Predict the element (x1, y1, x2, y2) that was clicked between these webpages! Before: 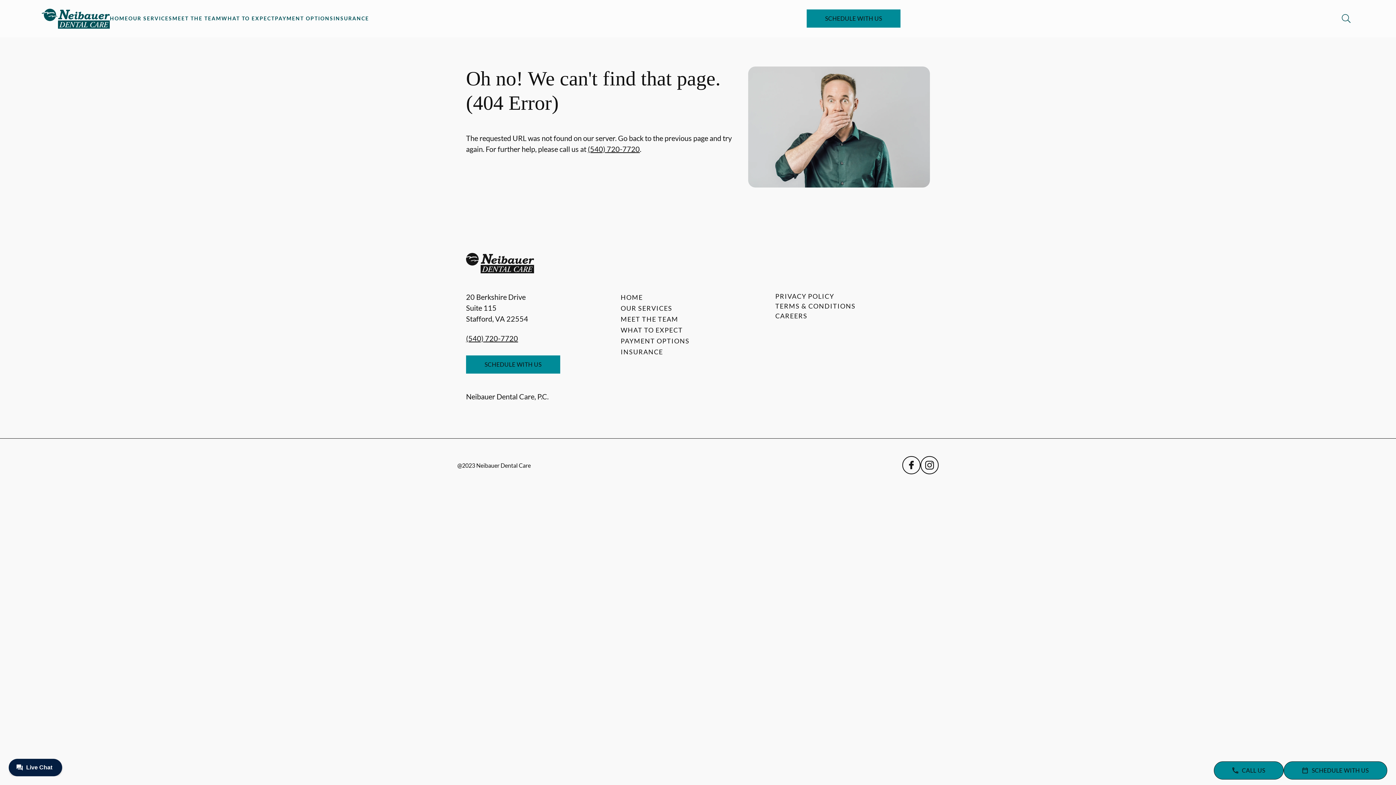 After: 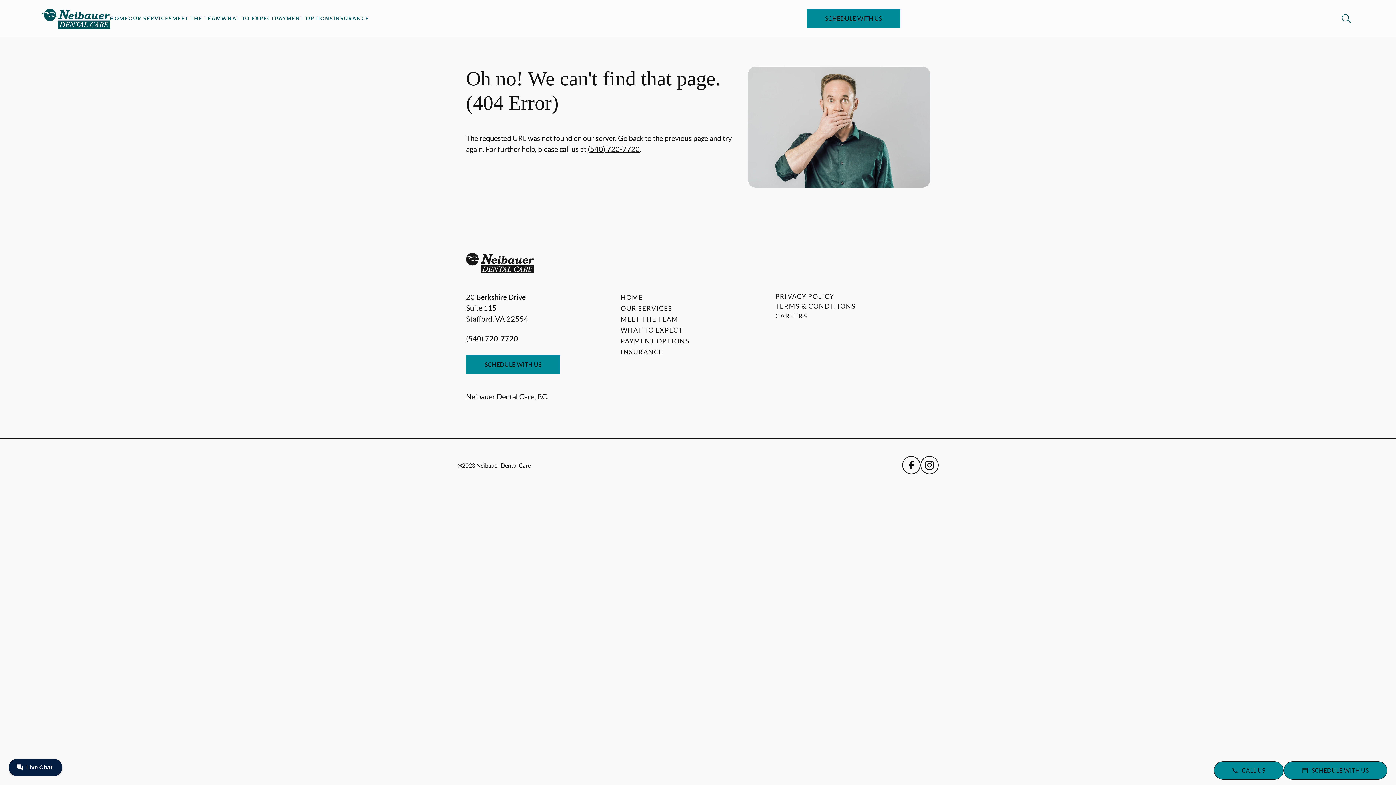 Action: bbox: (274, 13, 333, 24) label: PAYMENT OPTIONS